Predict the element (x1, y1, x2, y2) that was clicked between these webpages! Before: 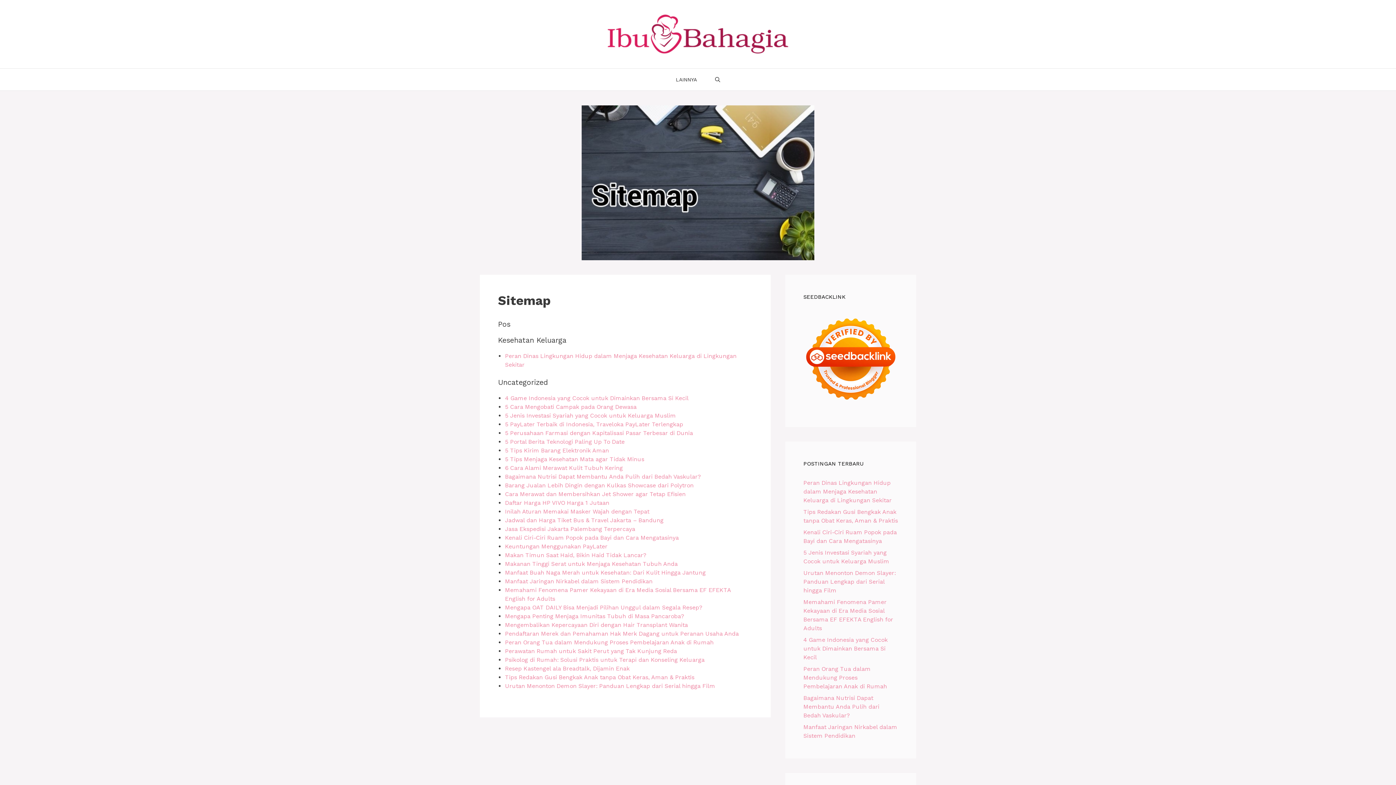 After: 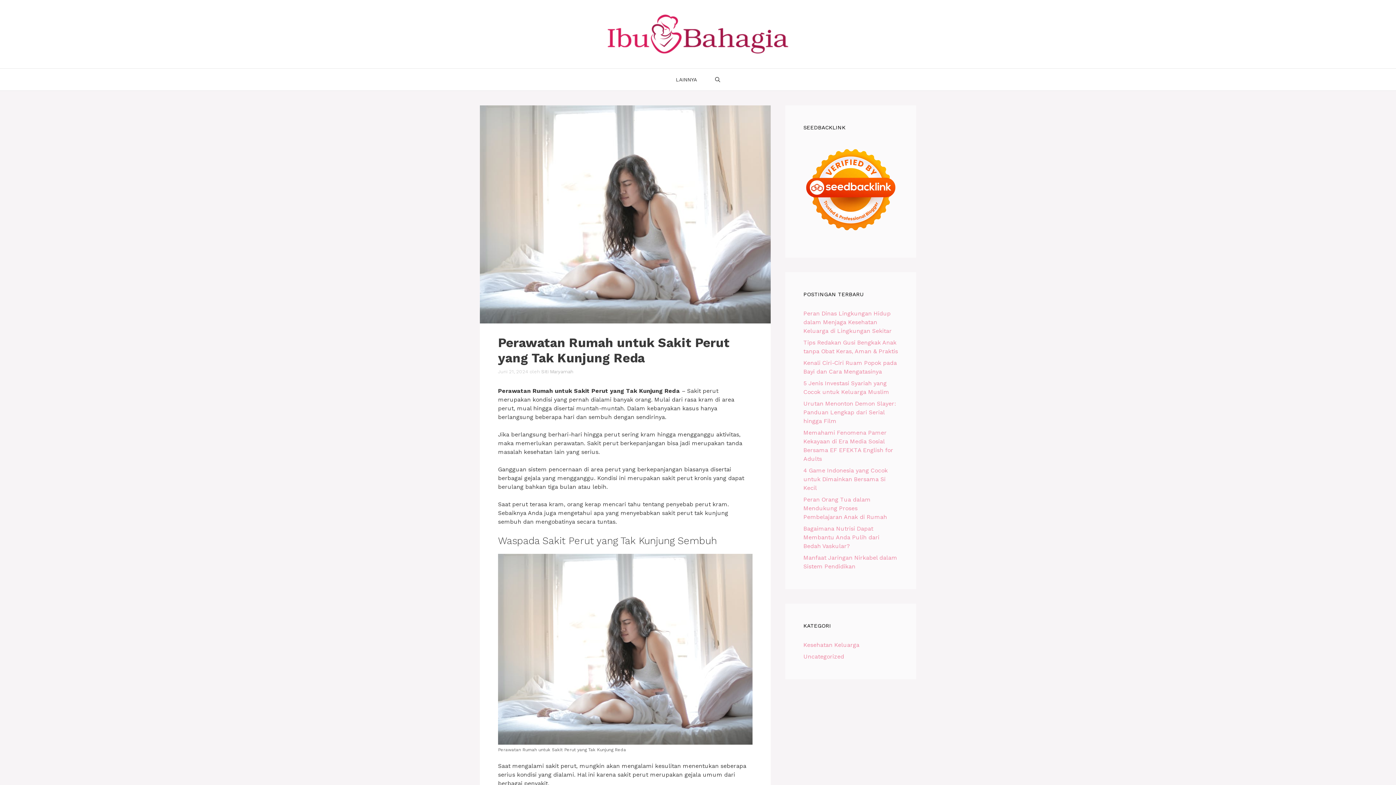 Action: bbox: (505, 648, 677, 654) label: Perawatan Rumah untuk Sakit Perut yang Tak Kunjung Reda